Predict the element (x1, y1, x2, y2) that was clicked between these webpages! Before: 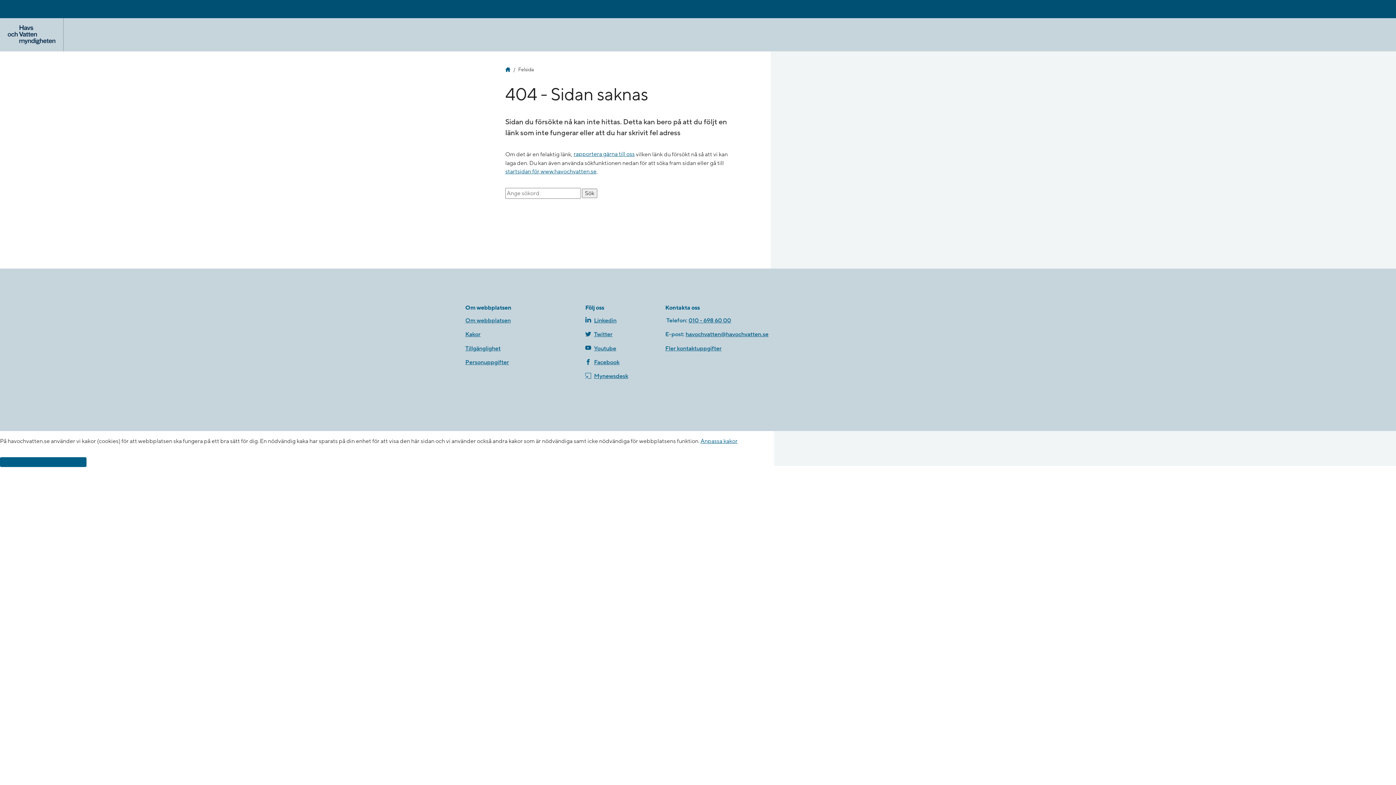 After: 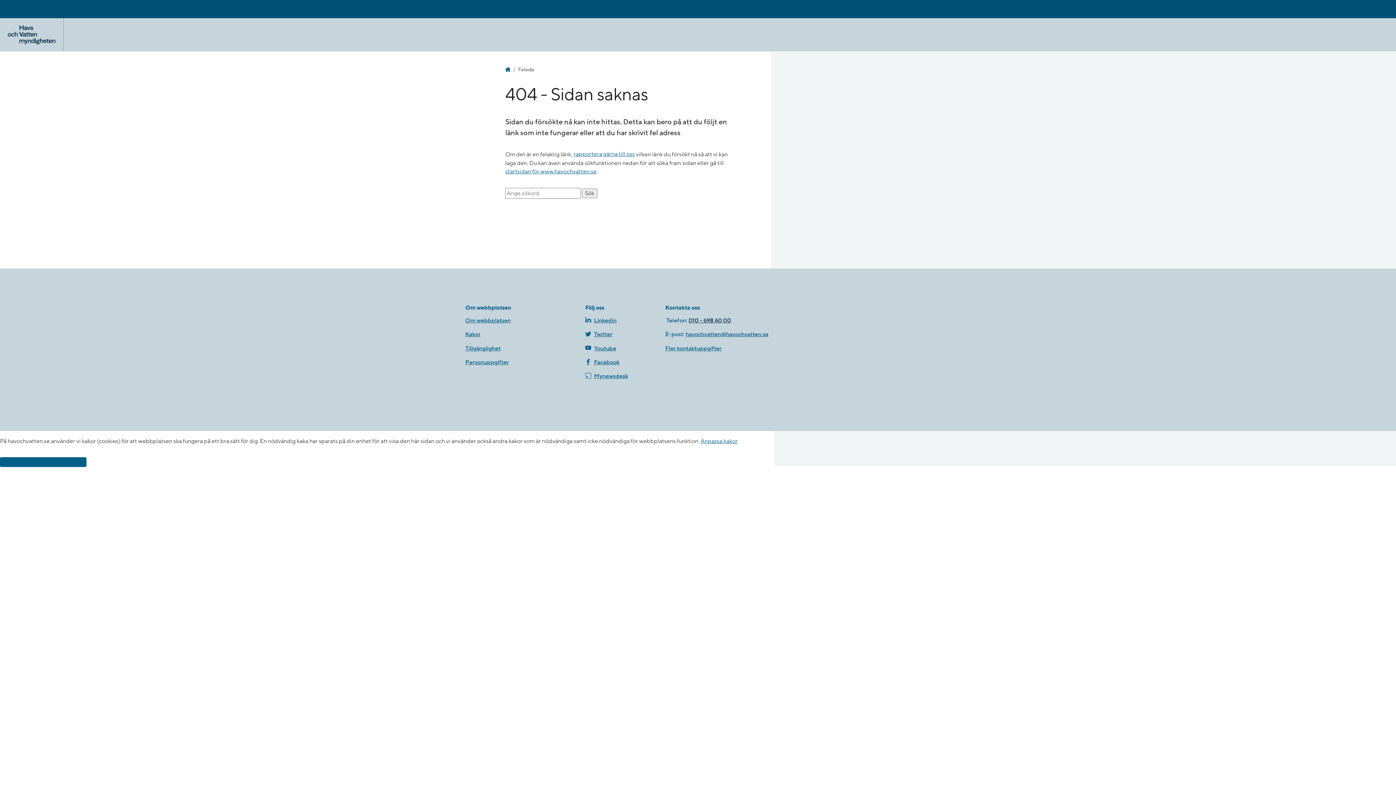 Action: bbox: (688, 315, 731, 326) label: 010 - 698 60 00